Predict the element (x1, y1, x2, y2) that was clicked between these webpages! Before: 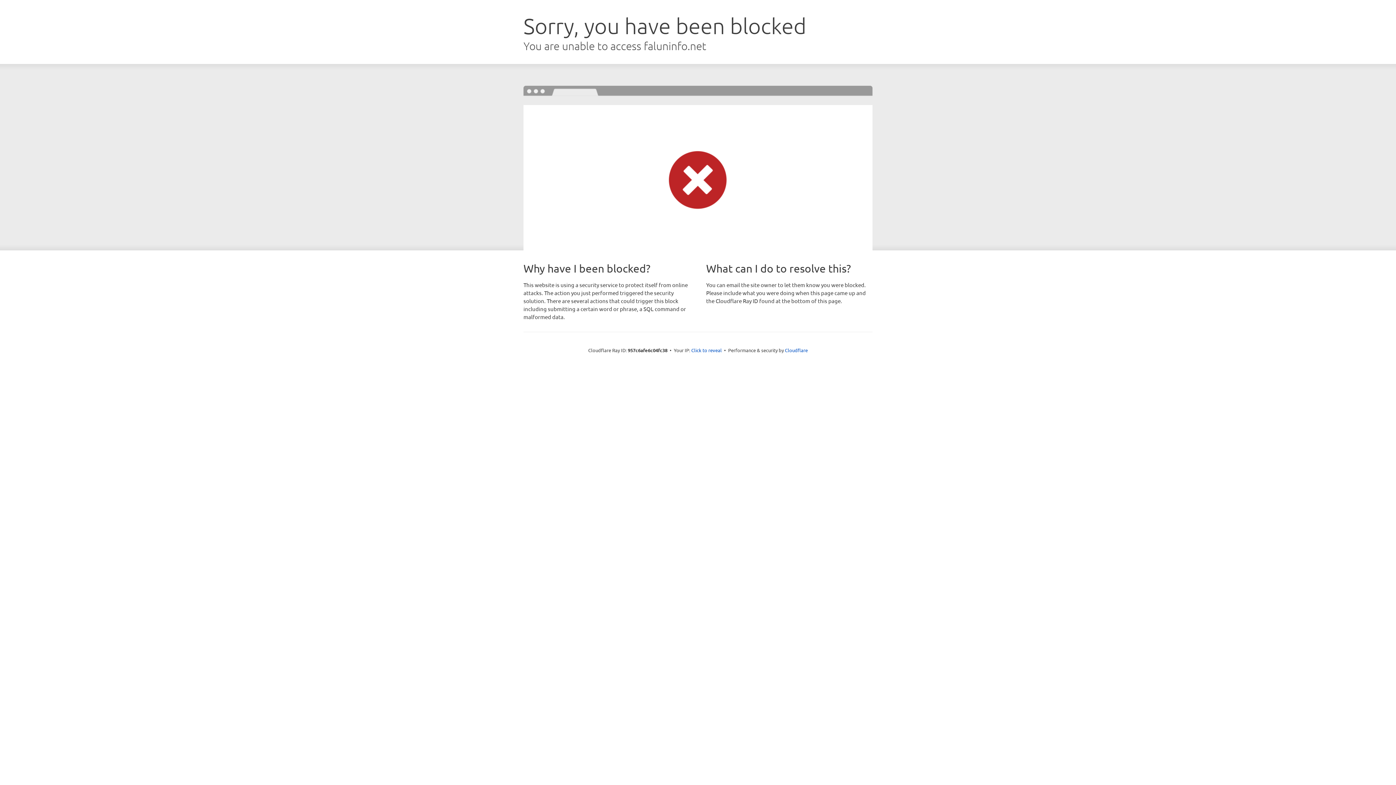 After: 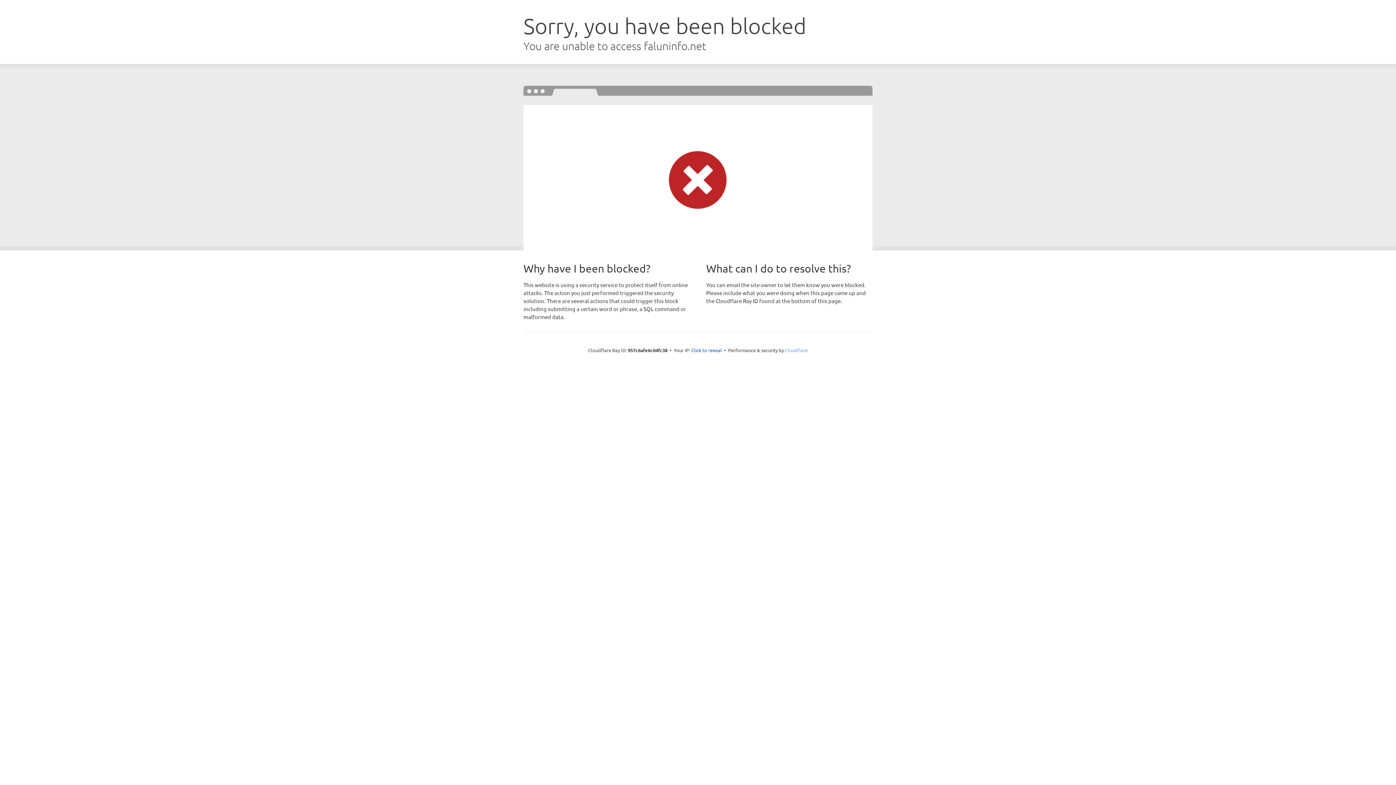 Action: label: Cloudflare bbox: (785, 347, 808, 353)